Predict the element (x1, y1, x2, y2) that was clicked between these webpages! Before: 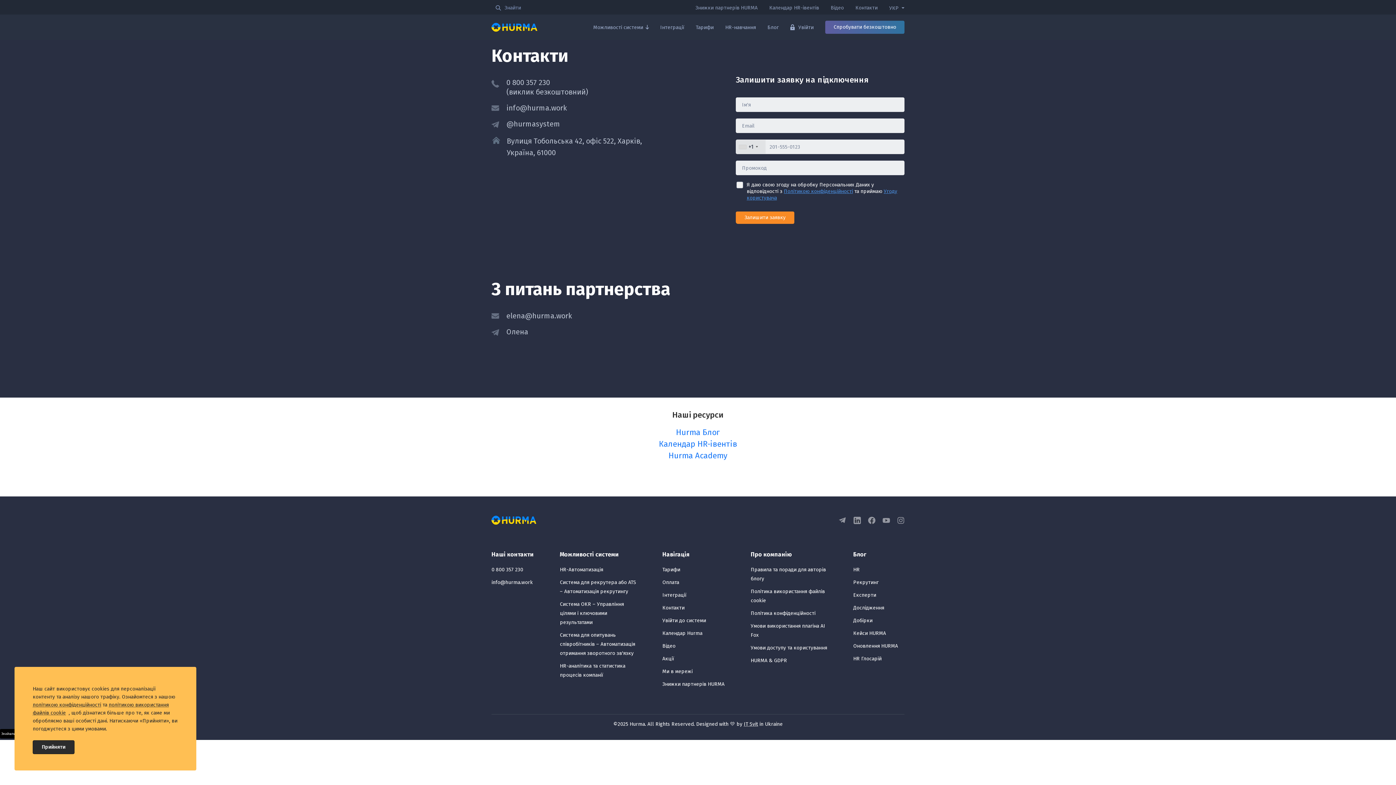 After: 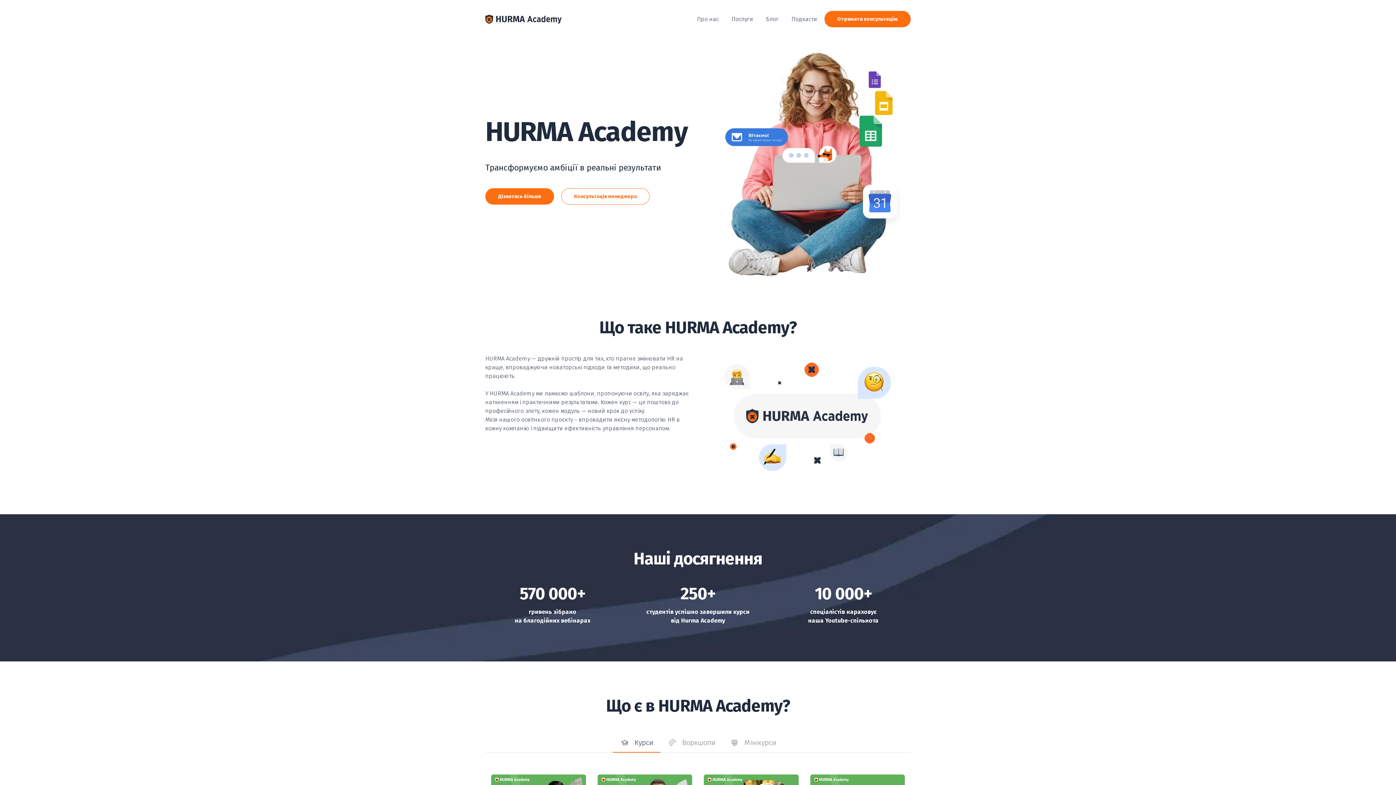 Action: bbox: (725, 24, 756, 30) label: HR-навчання